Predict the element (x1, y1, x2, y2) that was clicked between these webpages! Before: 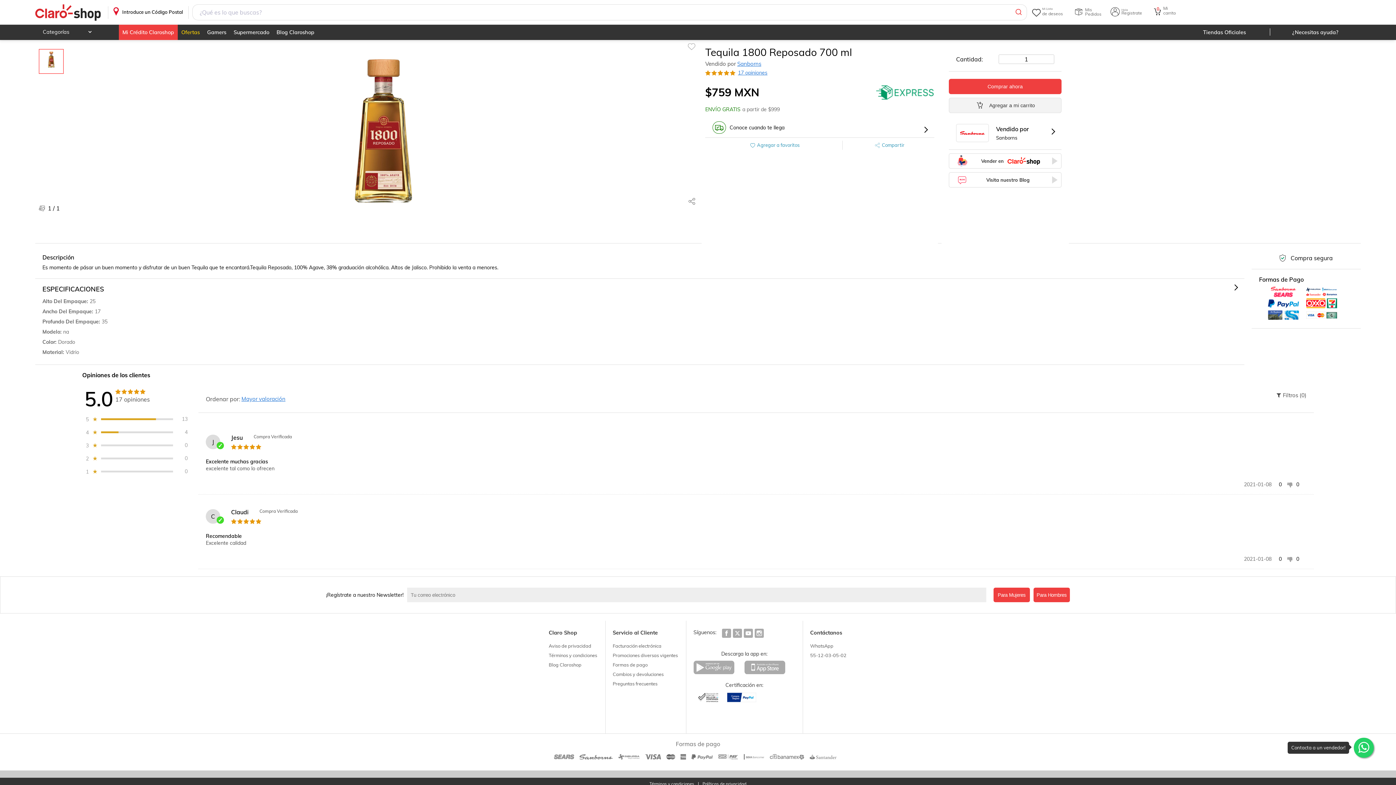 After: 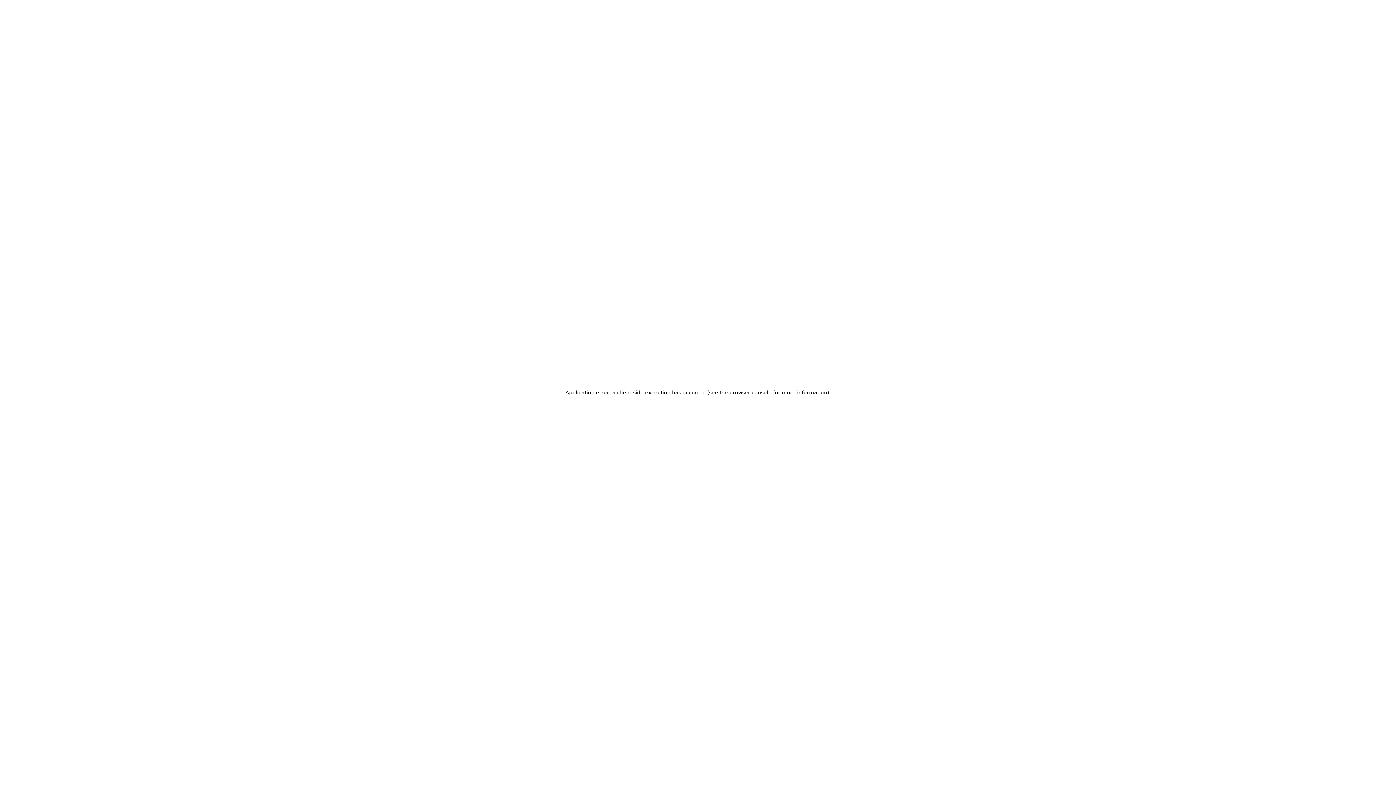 Action: label: Gamers bbox: (203, 24, 230, 40)